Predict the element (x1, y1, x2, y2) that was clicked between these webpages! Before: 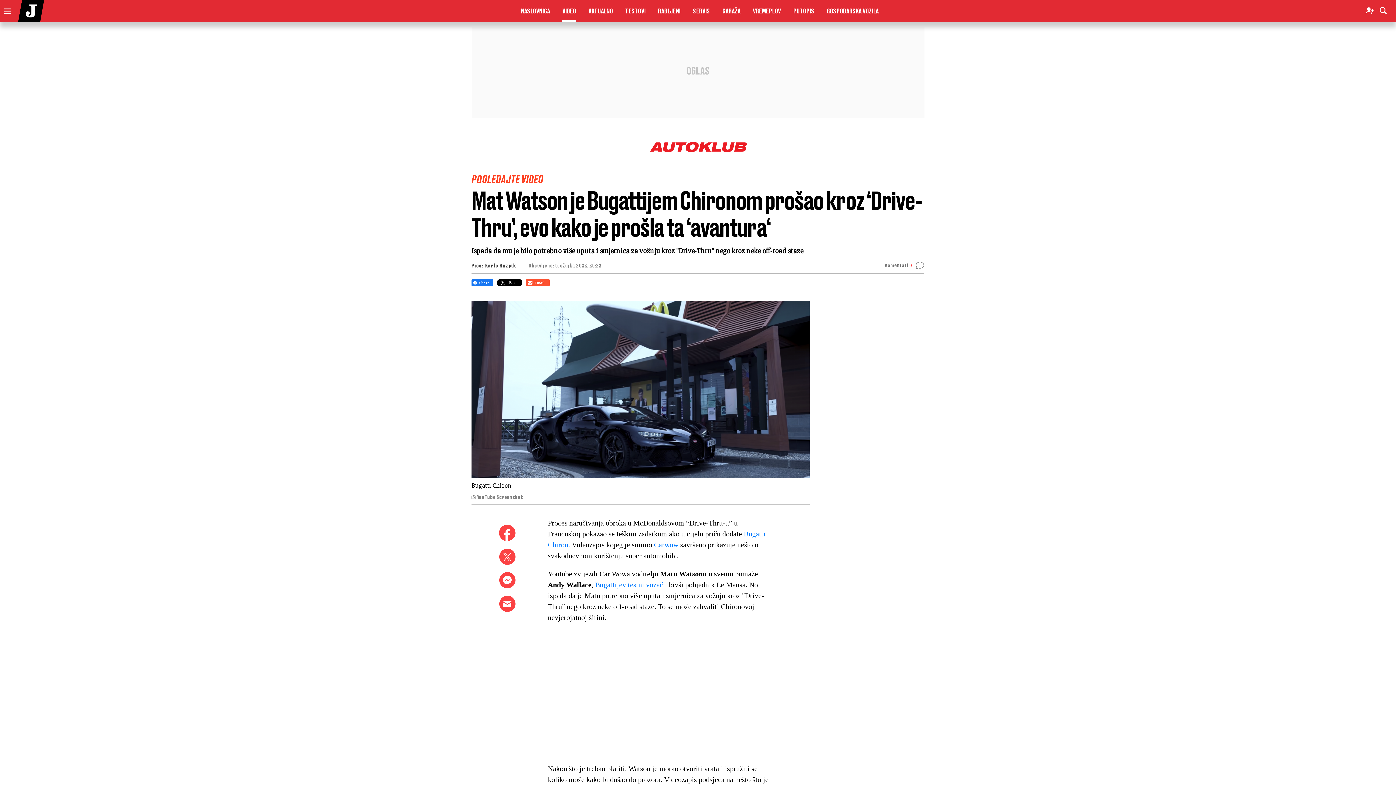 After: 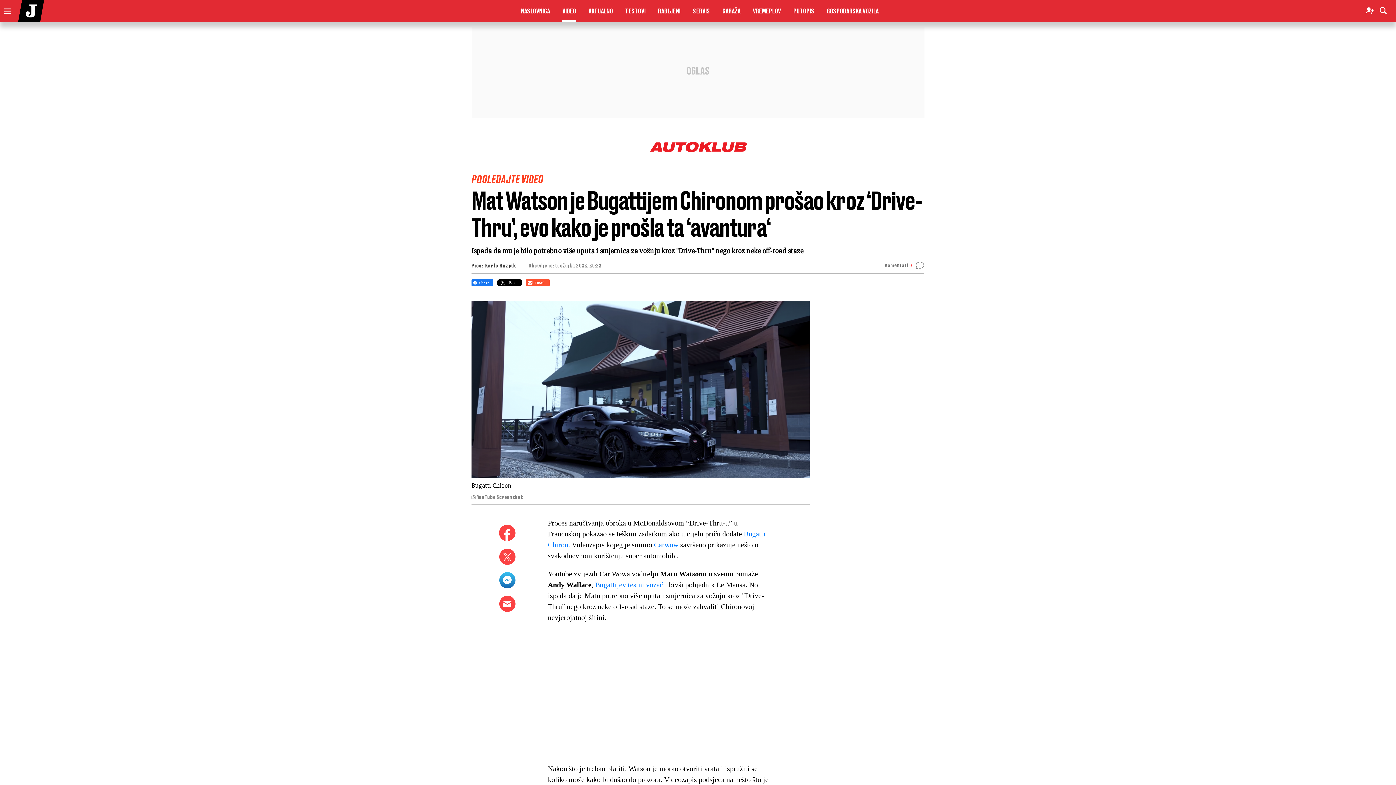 Action: bbox: (499, 572, 515, 595)